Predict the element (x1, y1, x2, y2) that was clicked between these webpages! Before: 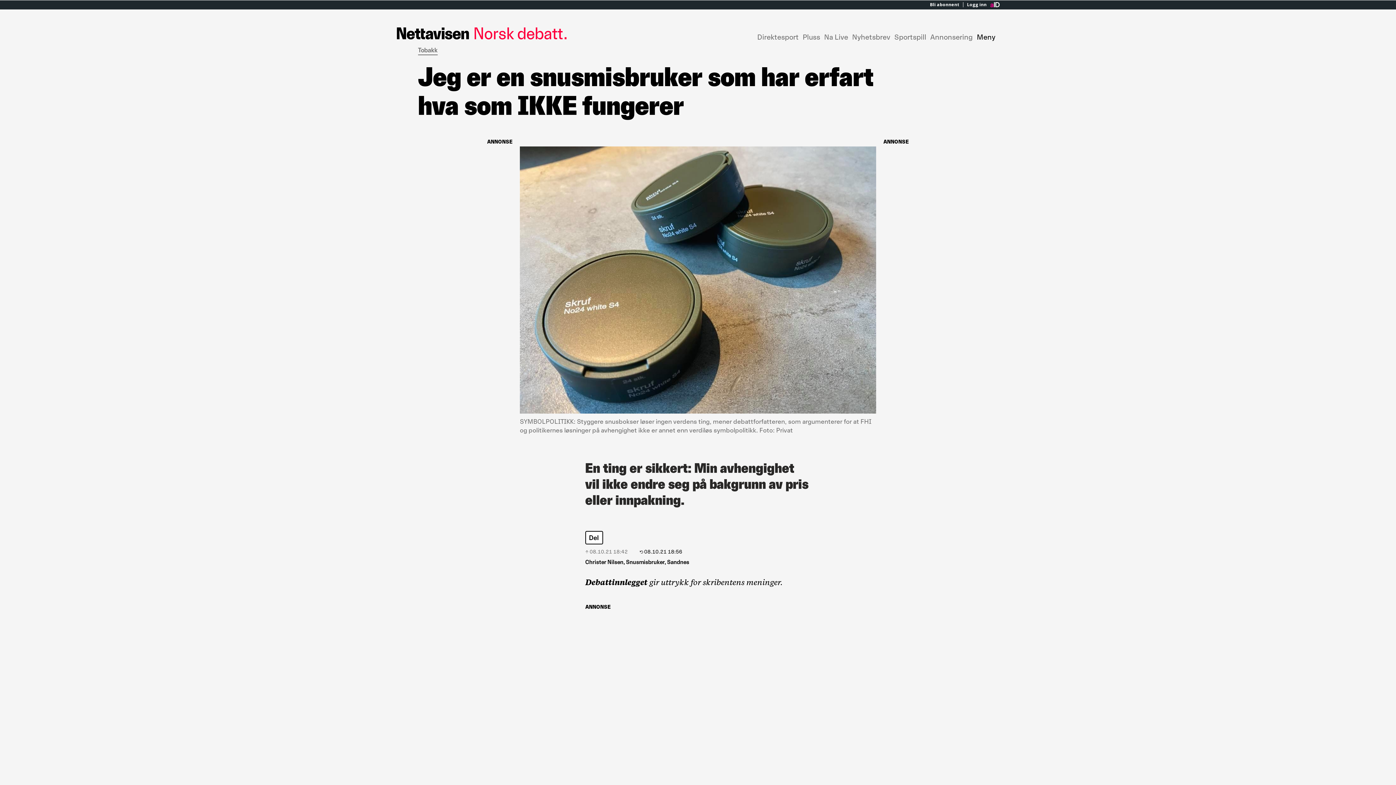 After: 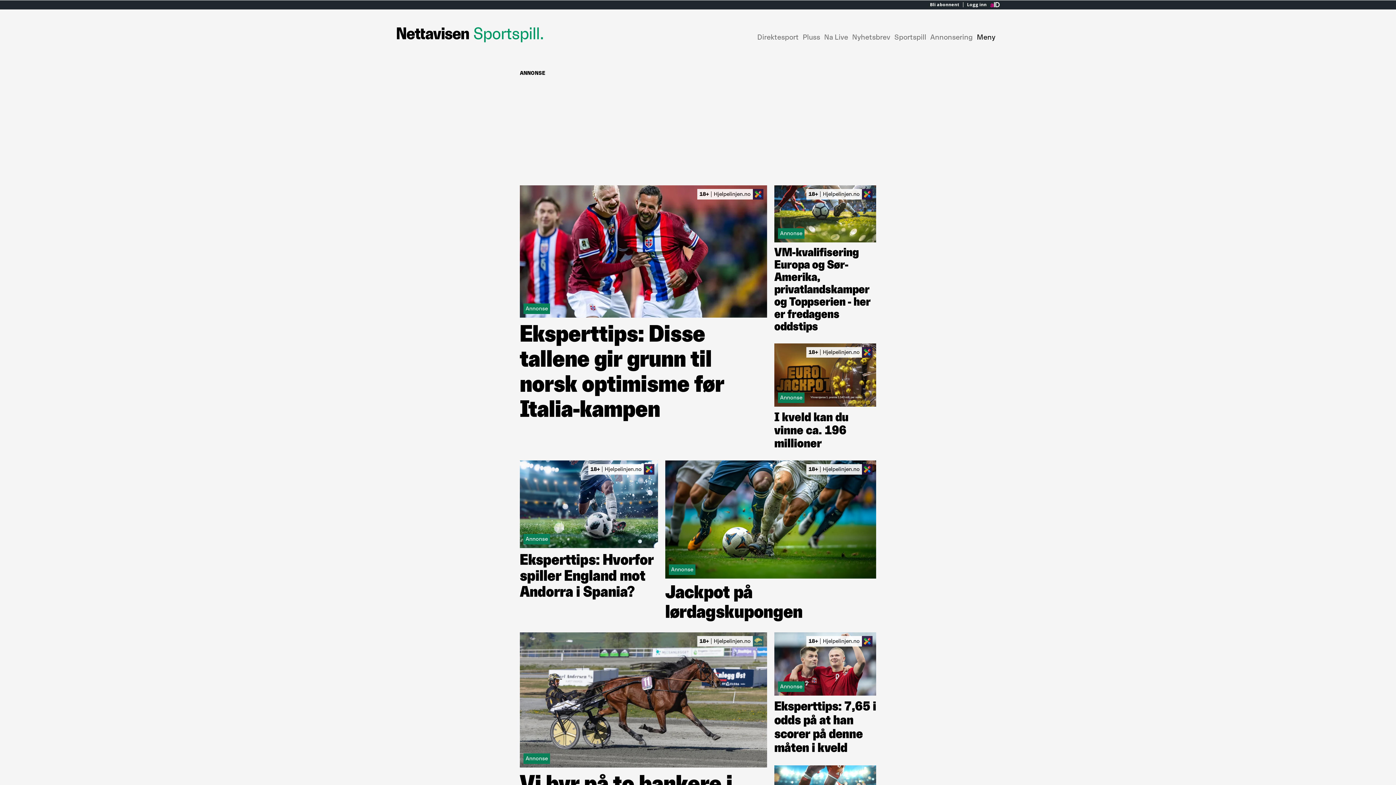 Action: label: Sportspill bbox: (894, 32, 926, 41)